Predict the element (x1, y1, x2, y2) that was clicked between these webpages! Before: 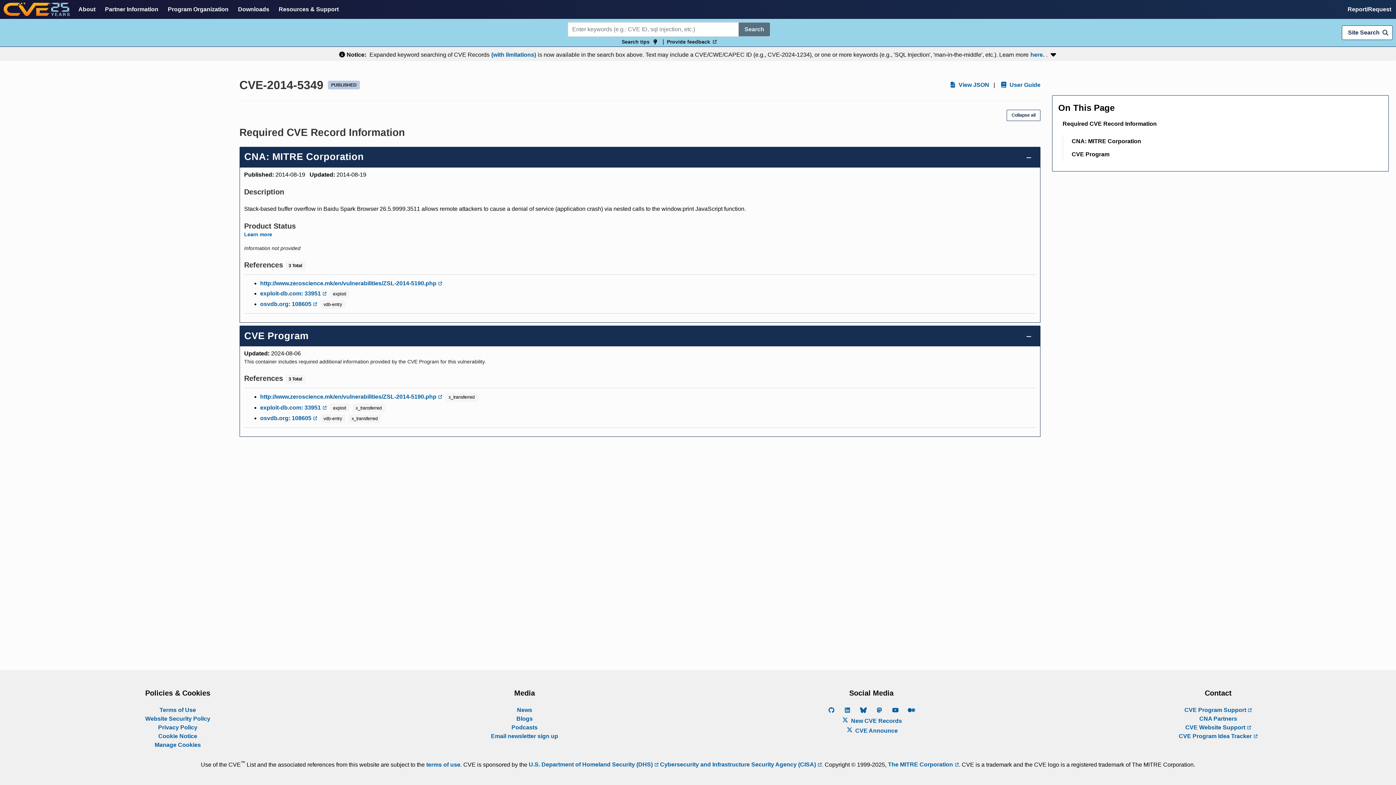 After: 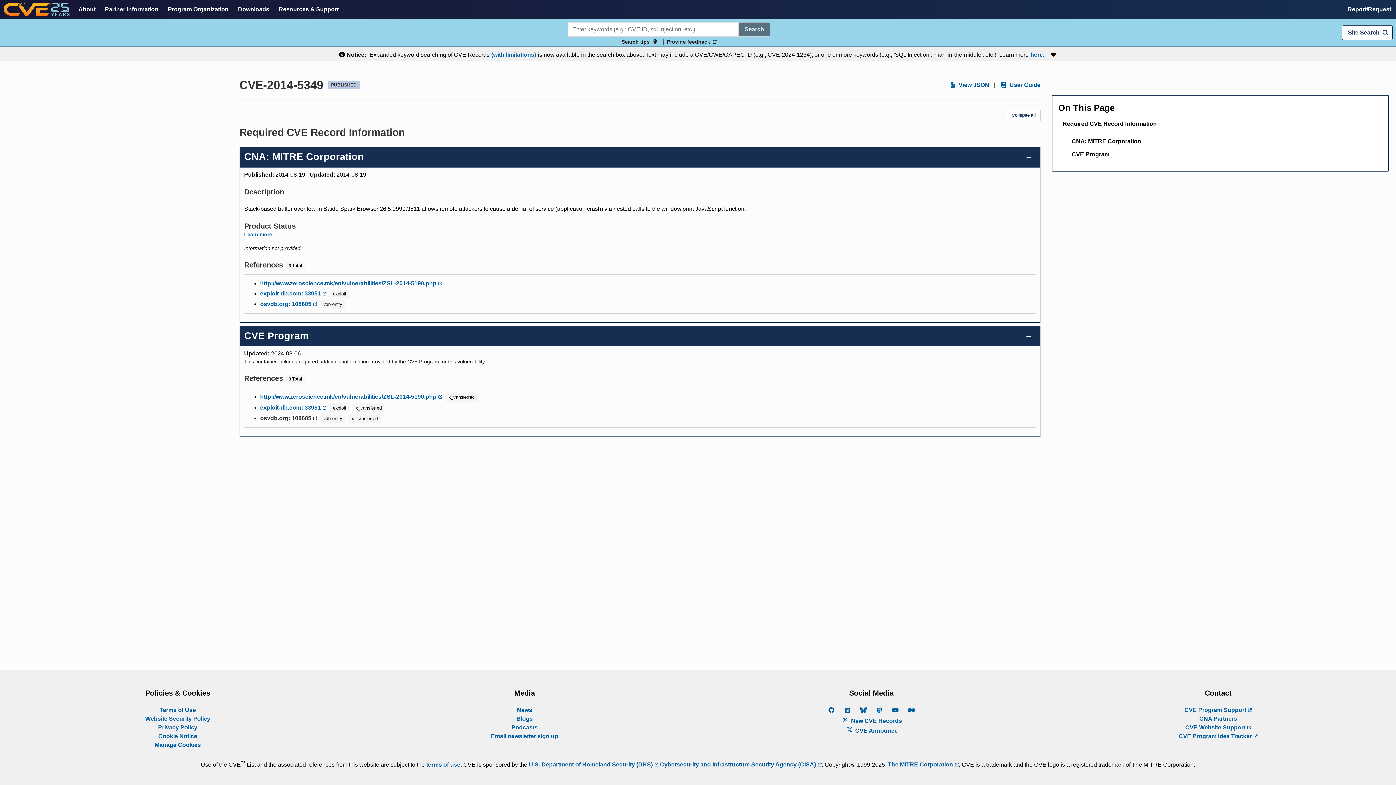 Action: bbox: (260, 414, 317, 422) label: osvdb.org: 108605 